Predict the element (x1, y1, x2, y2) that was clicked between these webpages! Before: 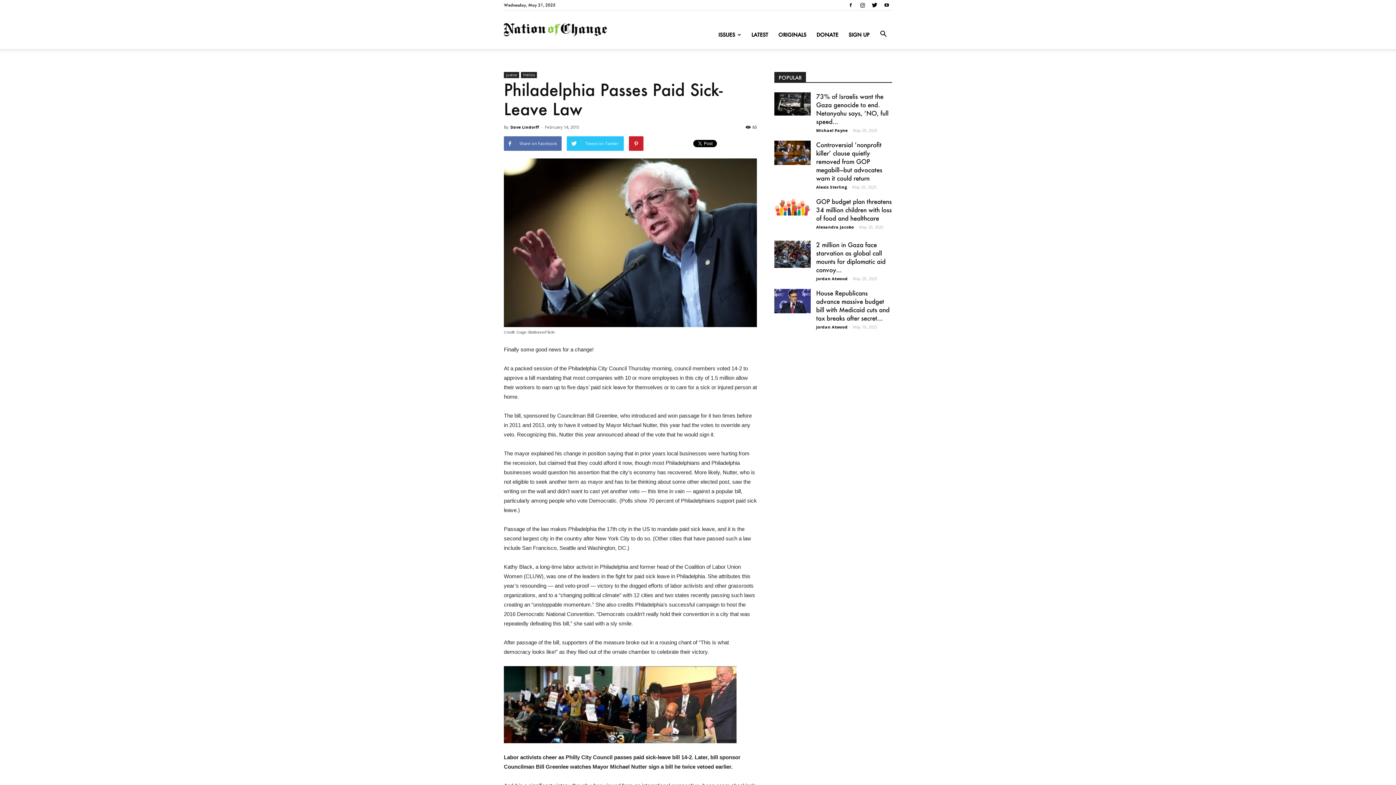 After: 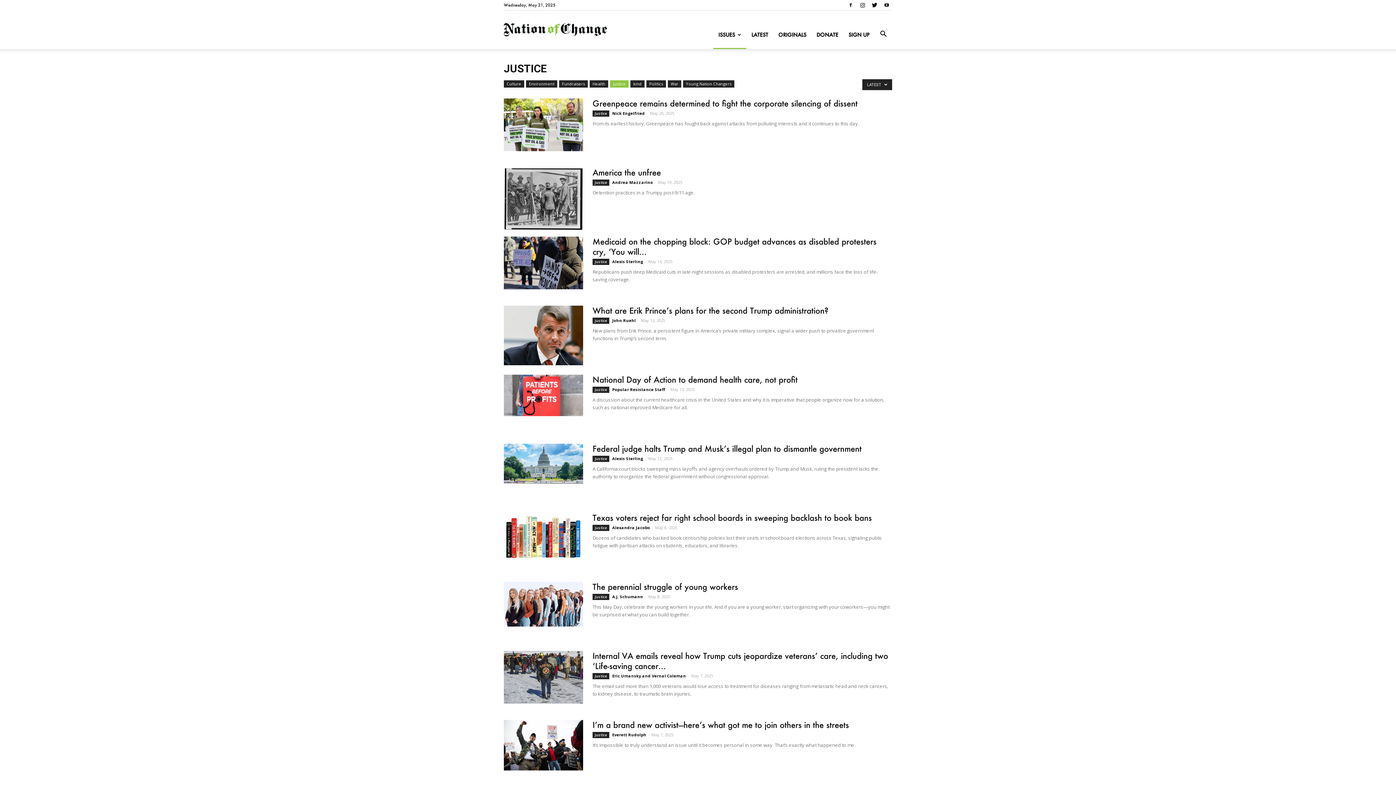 Action: bbox: (504, 72, 519, 78) label: Justice